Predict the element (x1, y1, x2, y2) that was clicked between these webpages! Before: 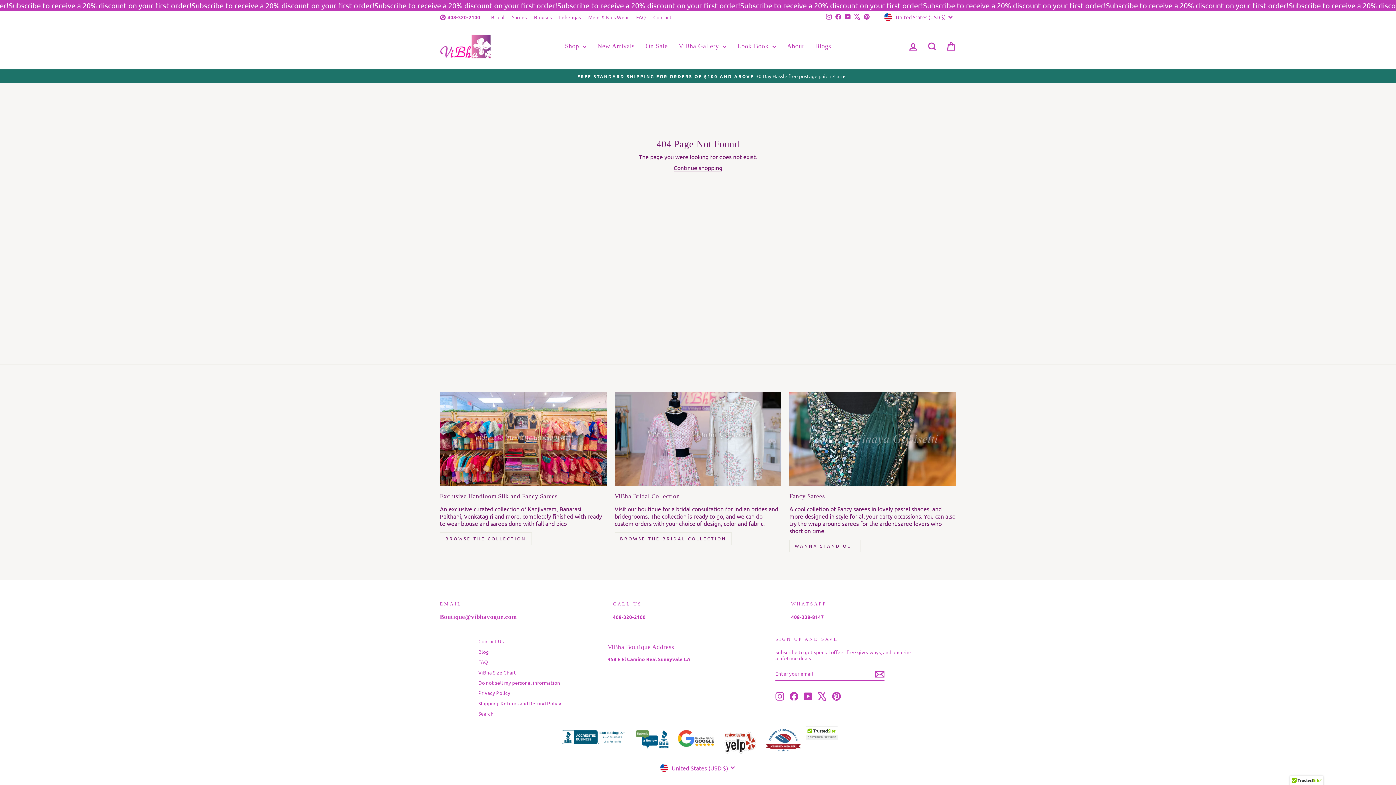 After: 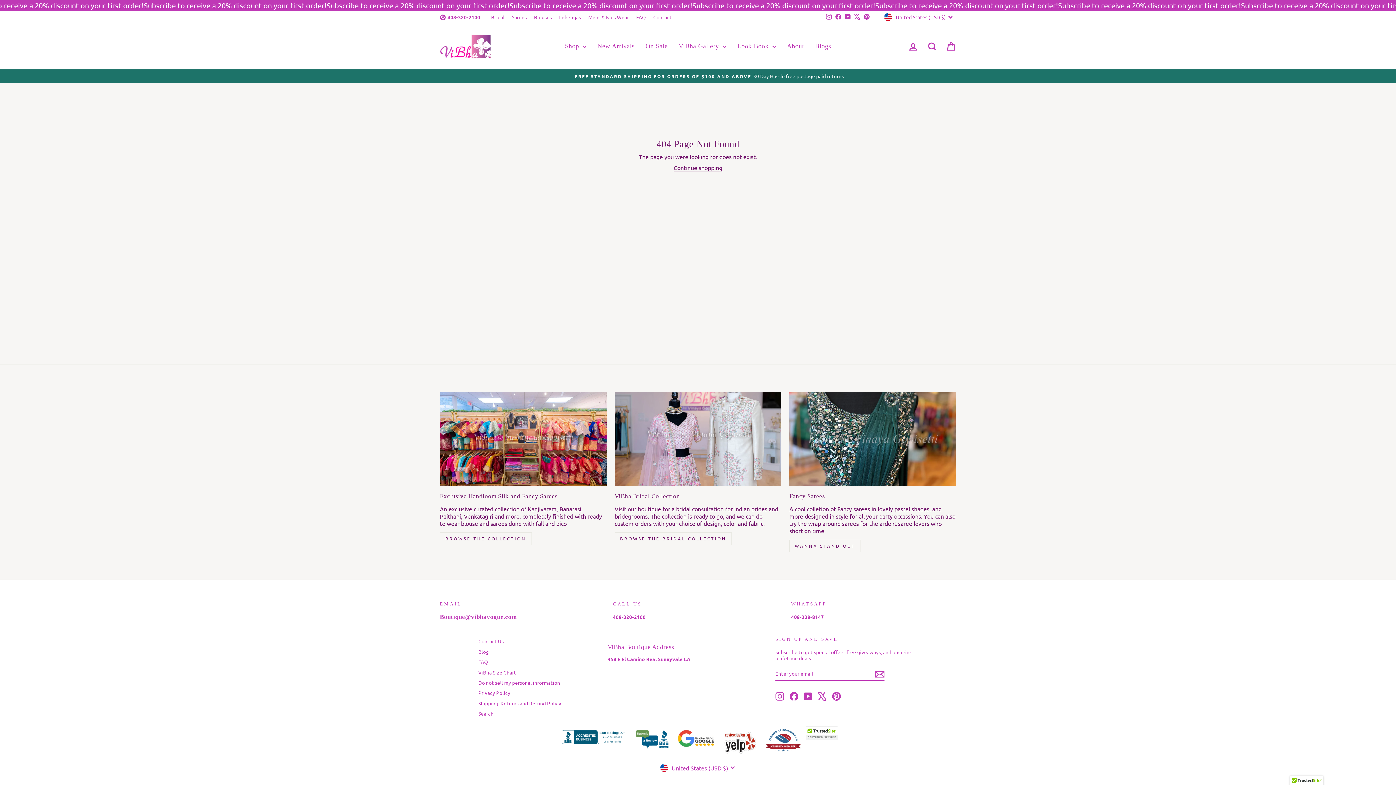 Action: bbox: (761, 727, 805, 756)